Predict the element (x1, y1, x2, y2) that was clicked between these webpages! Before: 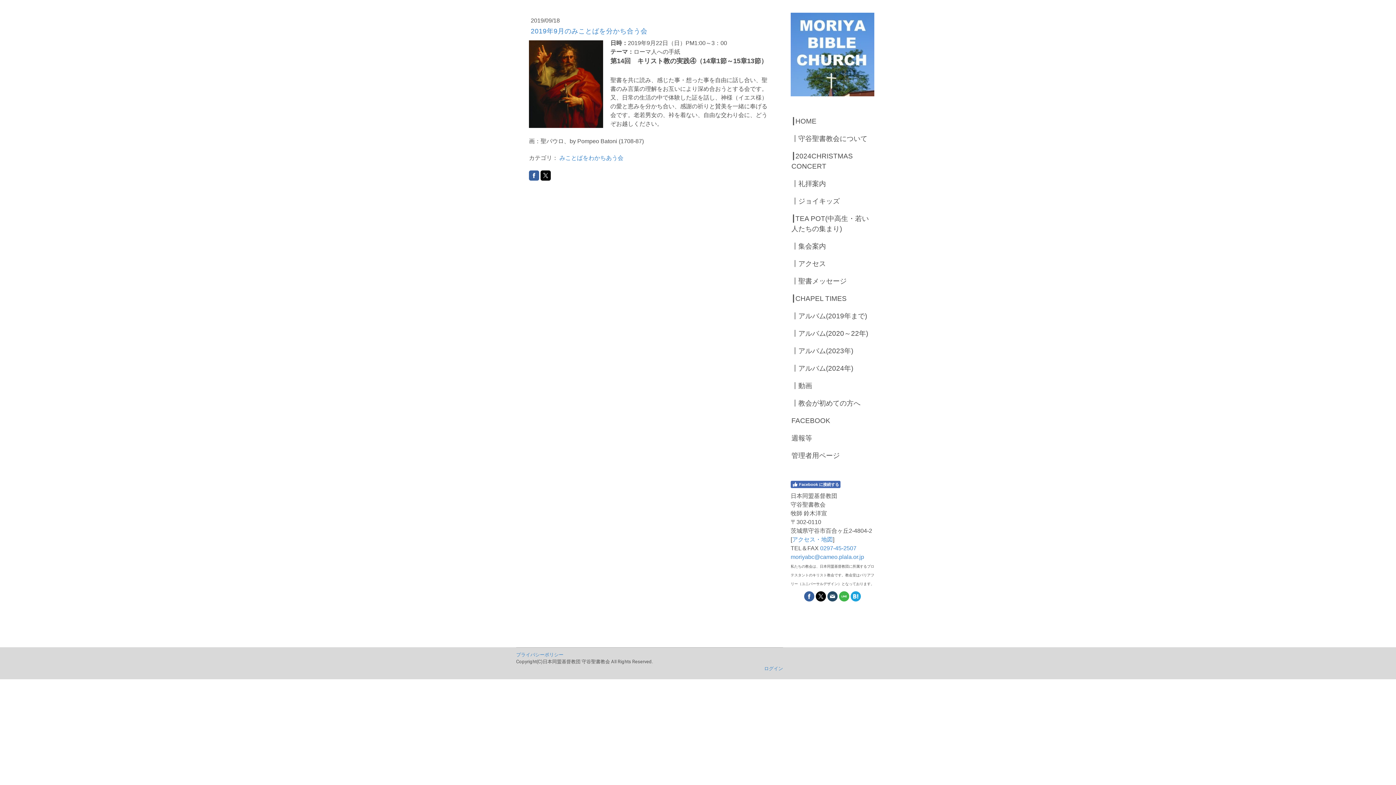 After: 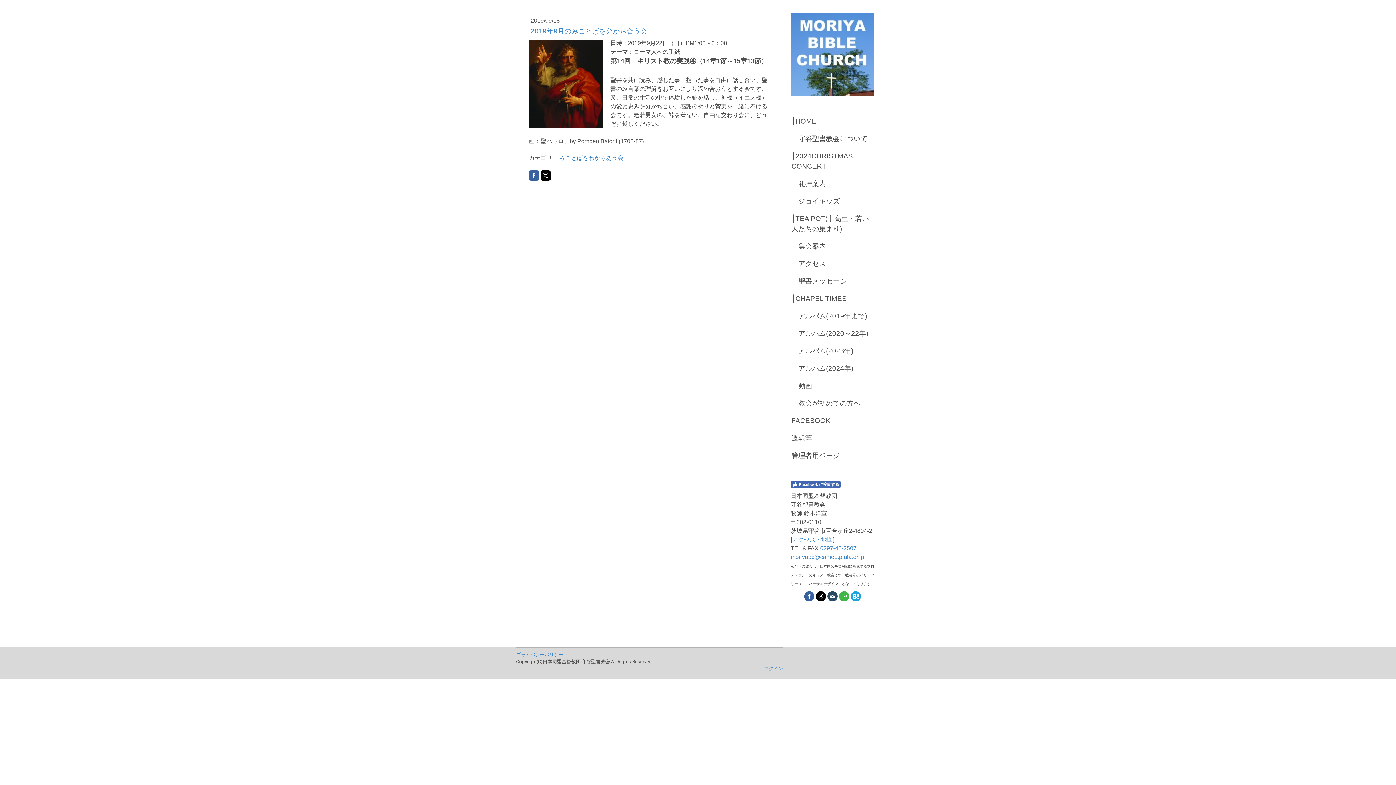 Action: bbox: (850, 591, 861, 601)